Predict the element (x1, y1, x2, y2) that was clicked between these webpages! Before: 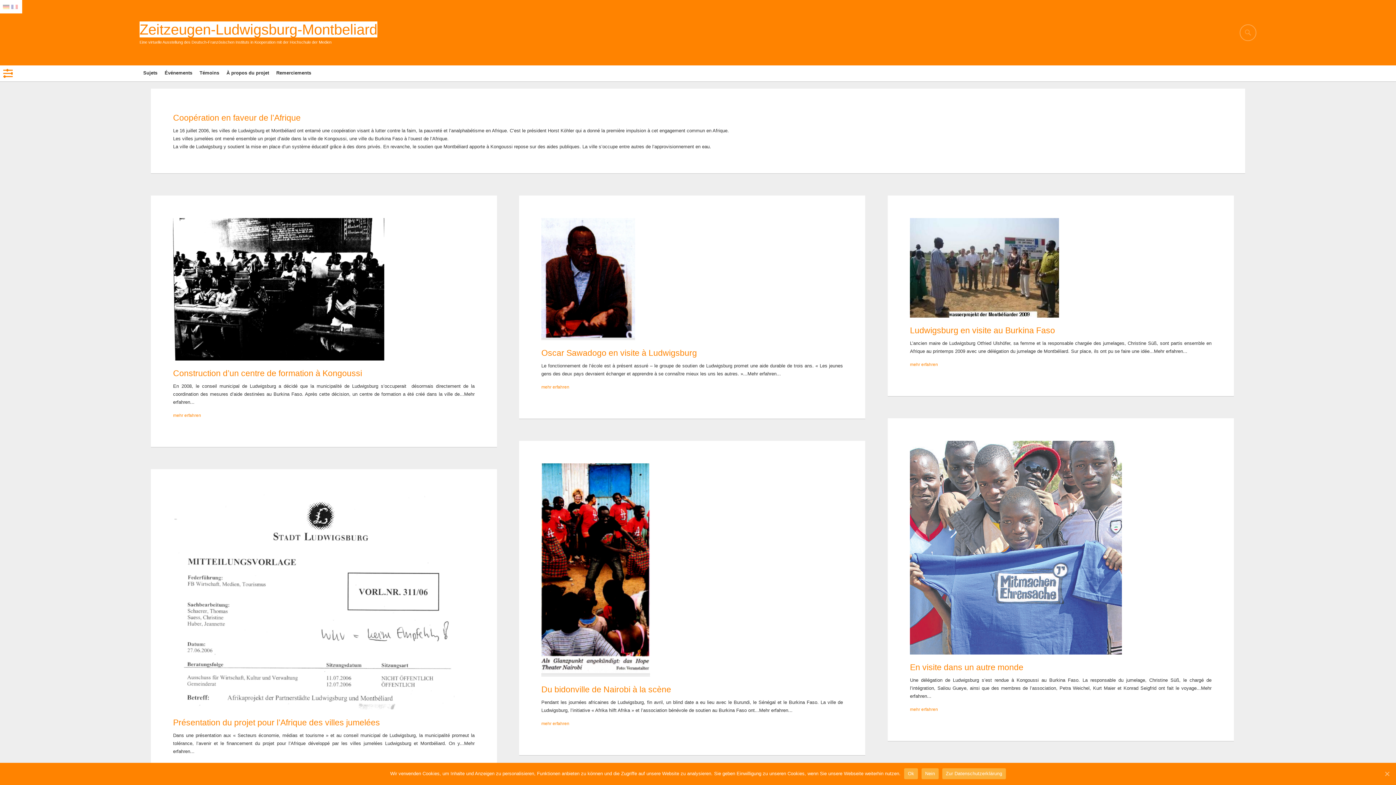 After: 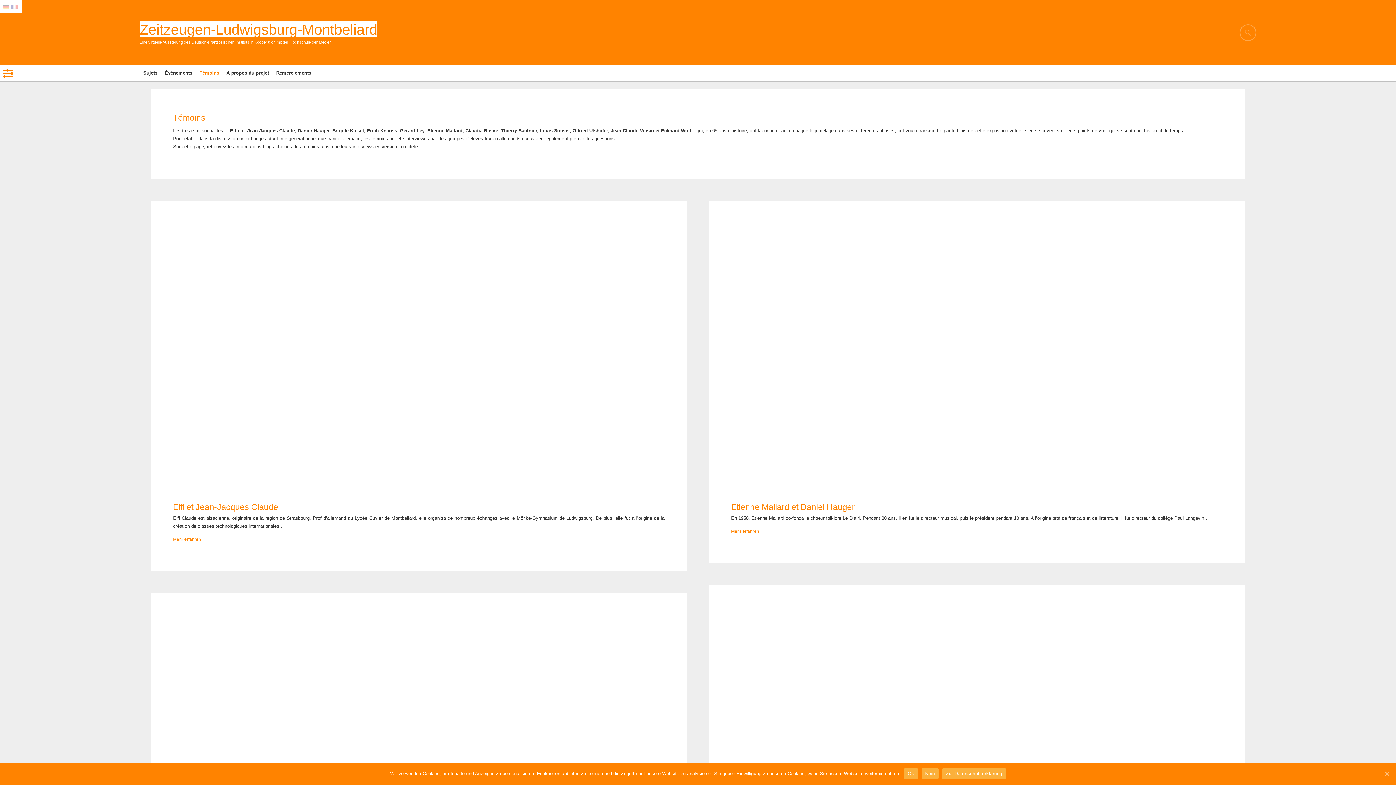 Action: label: Témoins bbox: (196, 65, 222, 81)